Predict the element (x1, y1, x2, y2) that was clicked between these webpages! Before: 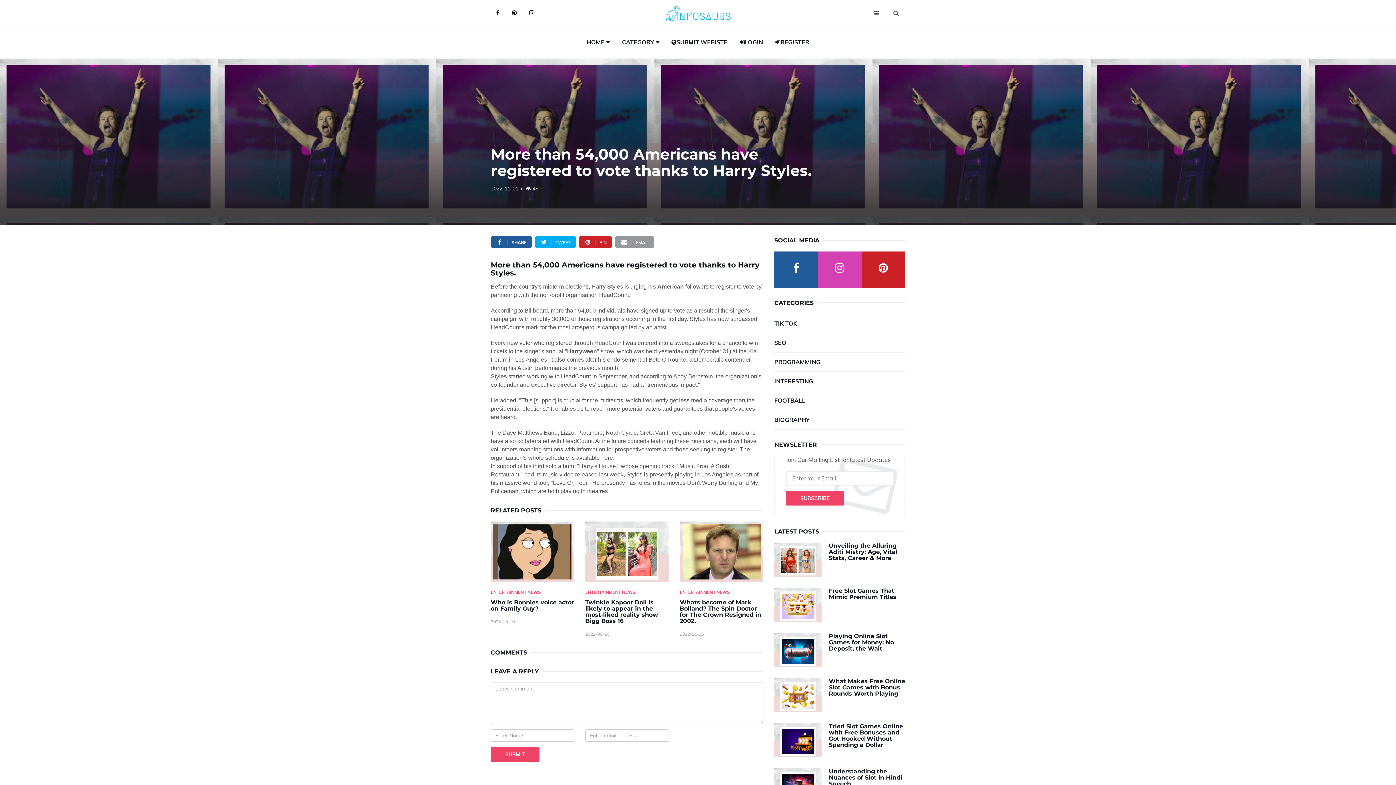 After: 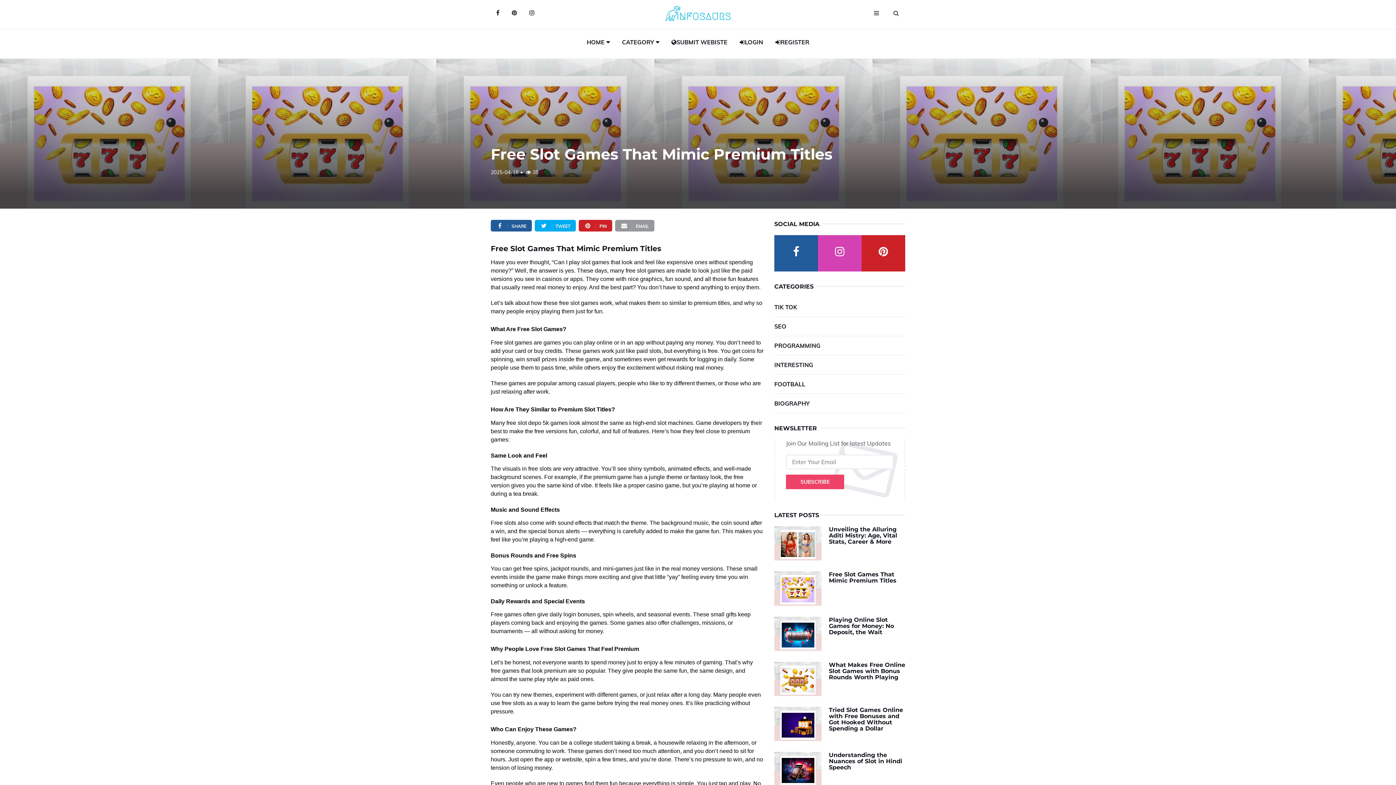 Action: bbox: (829, 587, 896, 600) label: Free Slot Games That Mimic Premium Titles